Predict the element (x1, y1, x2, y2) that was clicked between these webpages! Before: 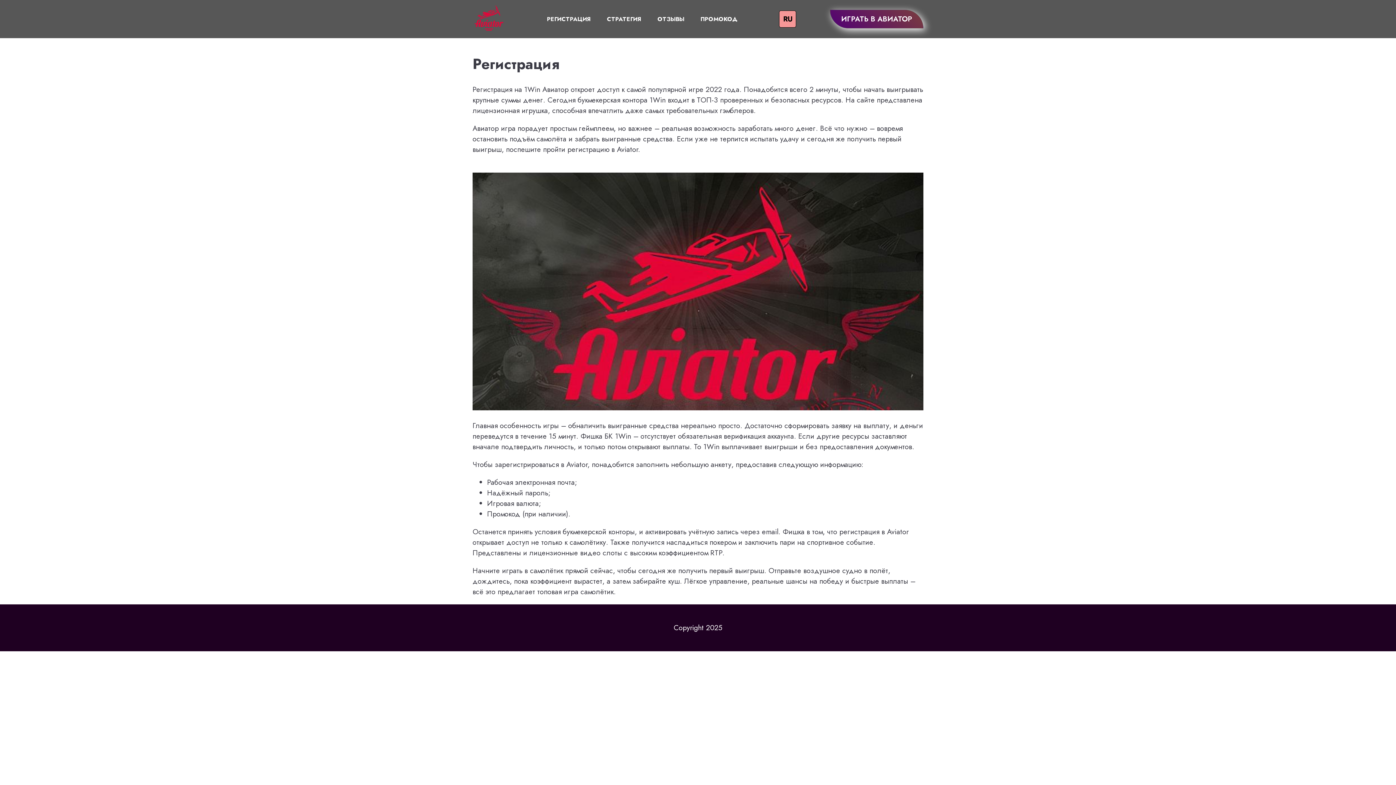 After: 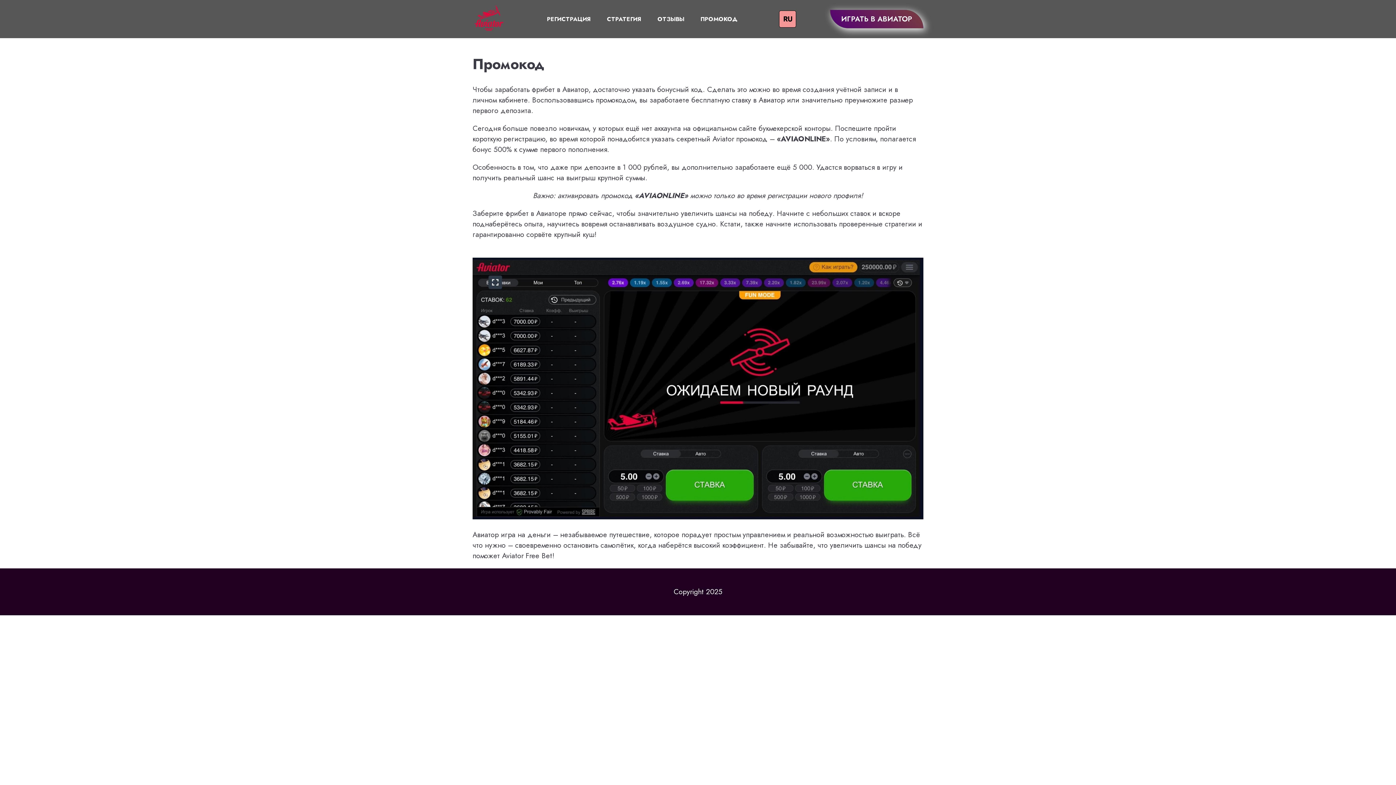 Action: label: ПРОМОКОД bbox: (700, 14, 737, 23)